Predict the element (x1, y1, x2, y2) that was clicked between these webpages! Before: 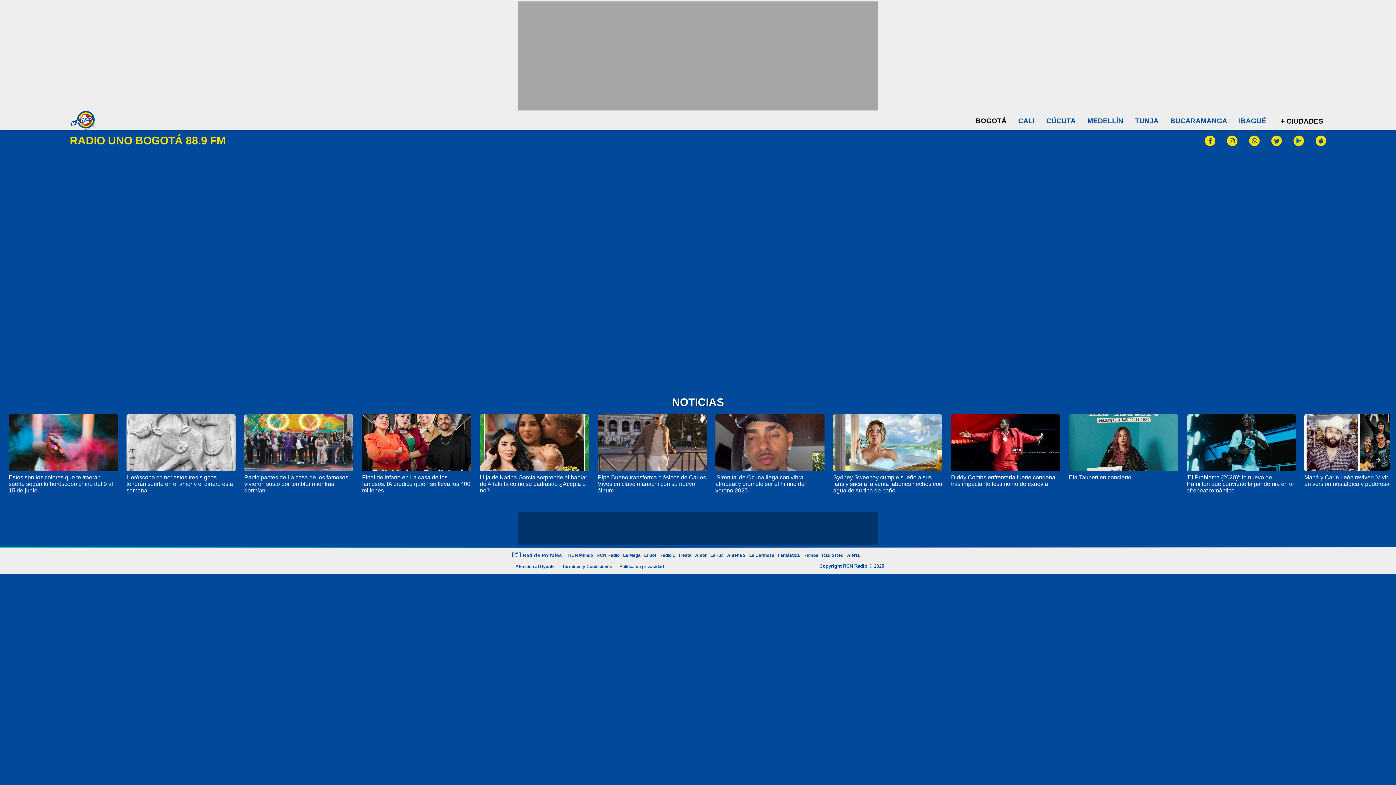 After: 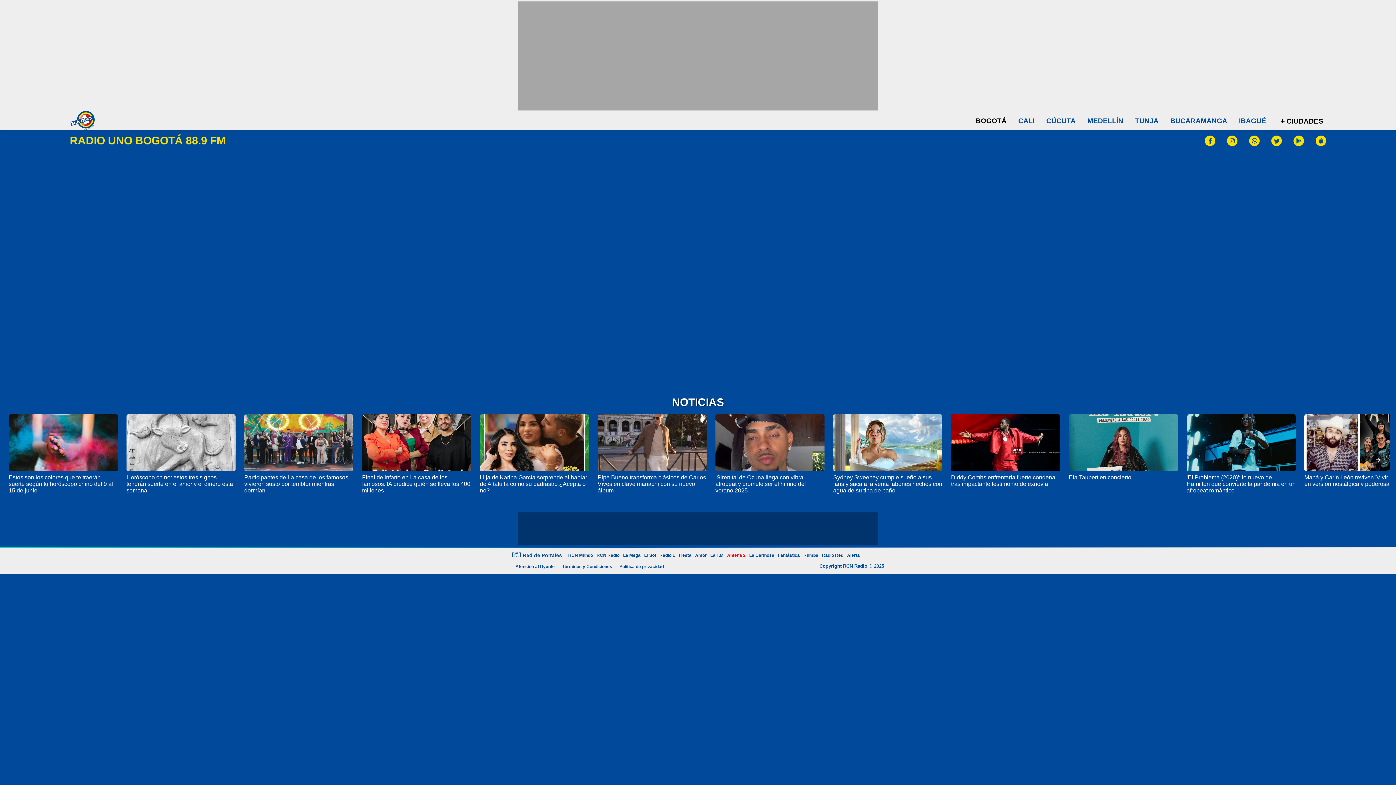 Action: label: Antena 2 bbox: (725, 553, 747, 558)